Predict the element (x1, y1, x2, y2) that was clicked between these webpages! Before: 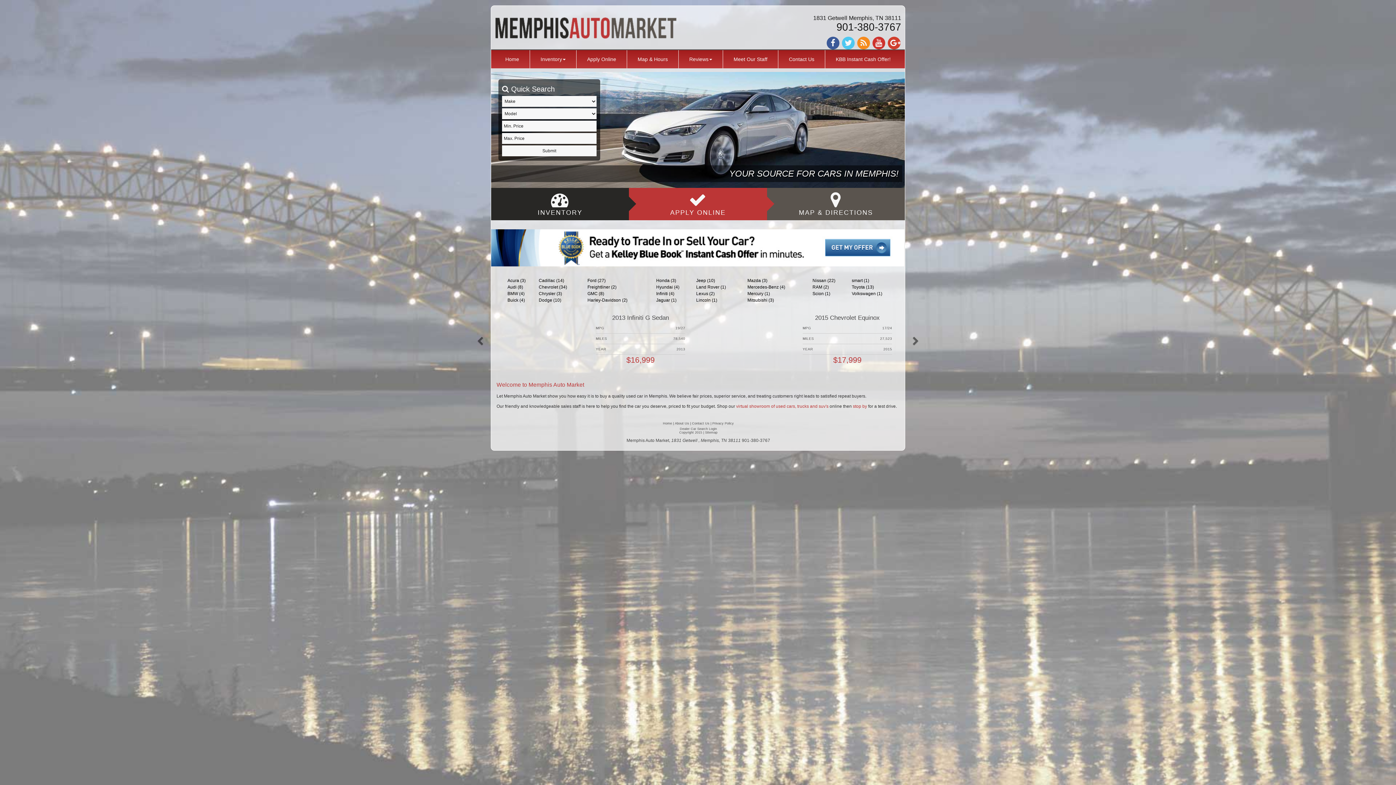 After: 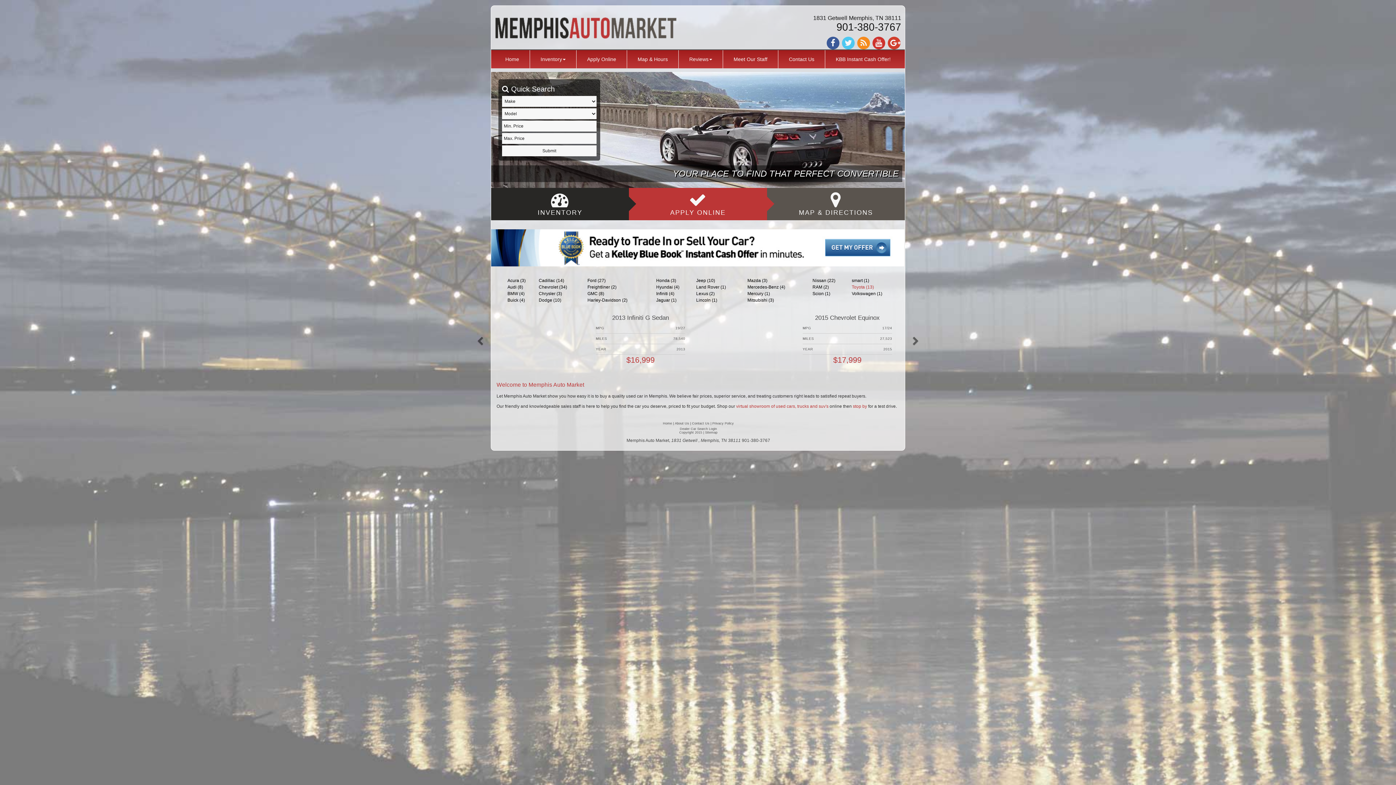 Action: label: Toyota (13) bbox: (852, 284, 874, 289)